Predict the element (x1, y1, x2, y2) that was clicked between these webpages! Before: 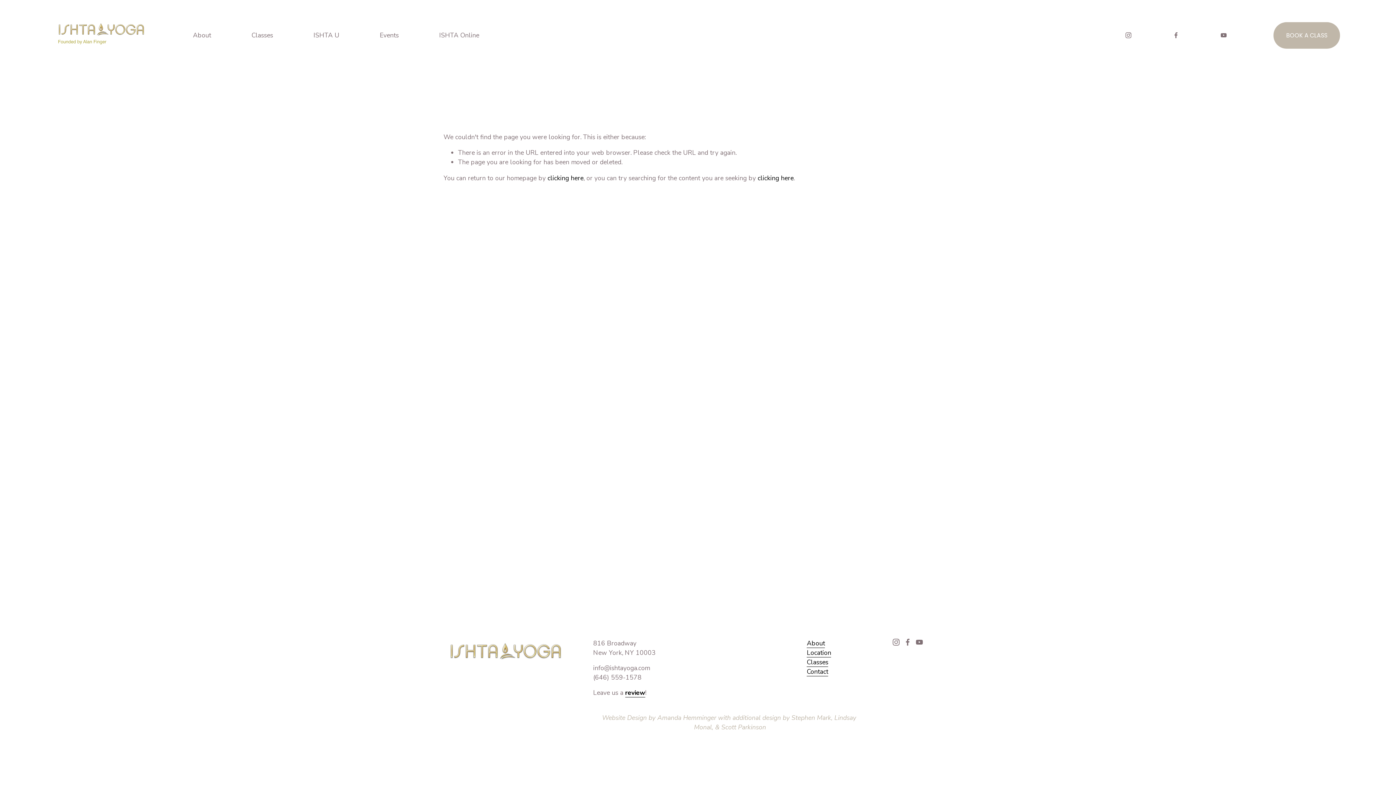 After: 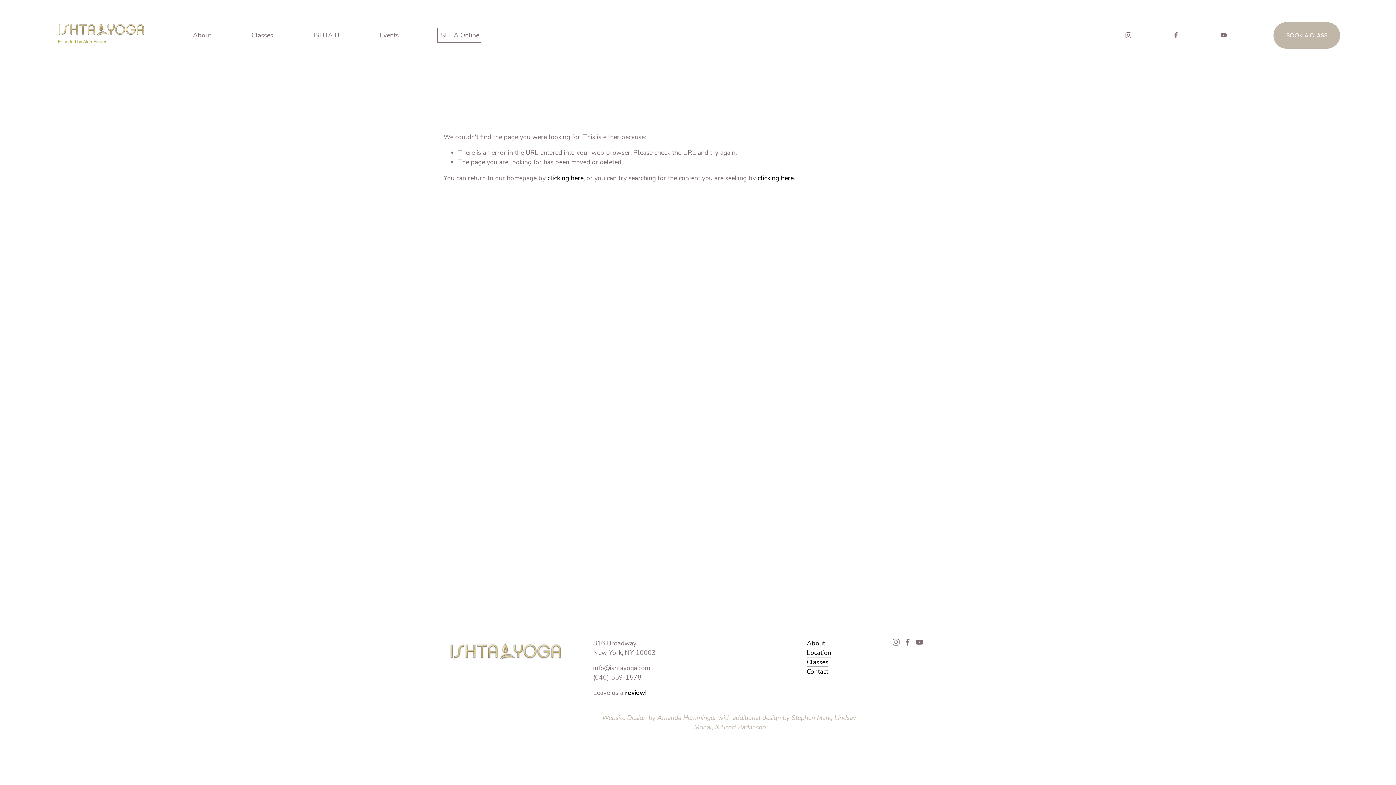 Action: bbox: (439, 29, 479, 40) label: ISHTA Online